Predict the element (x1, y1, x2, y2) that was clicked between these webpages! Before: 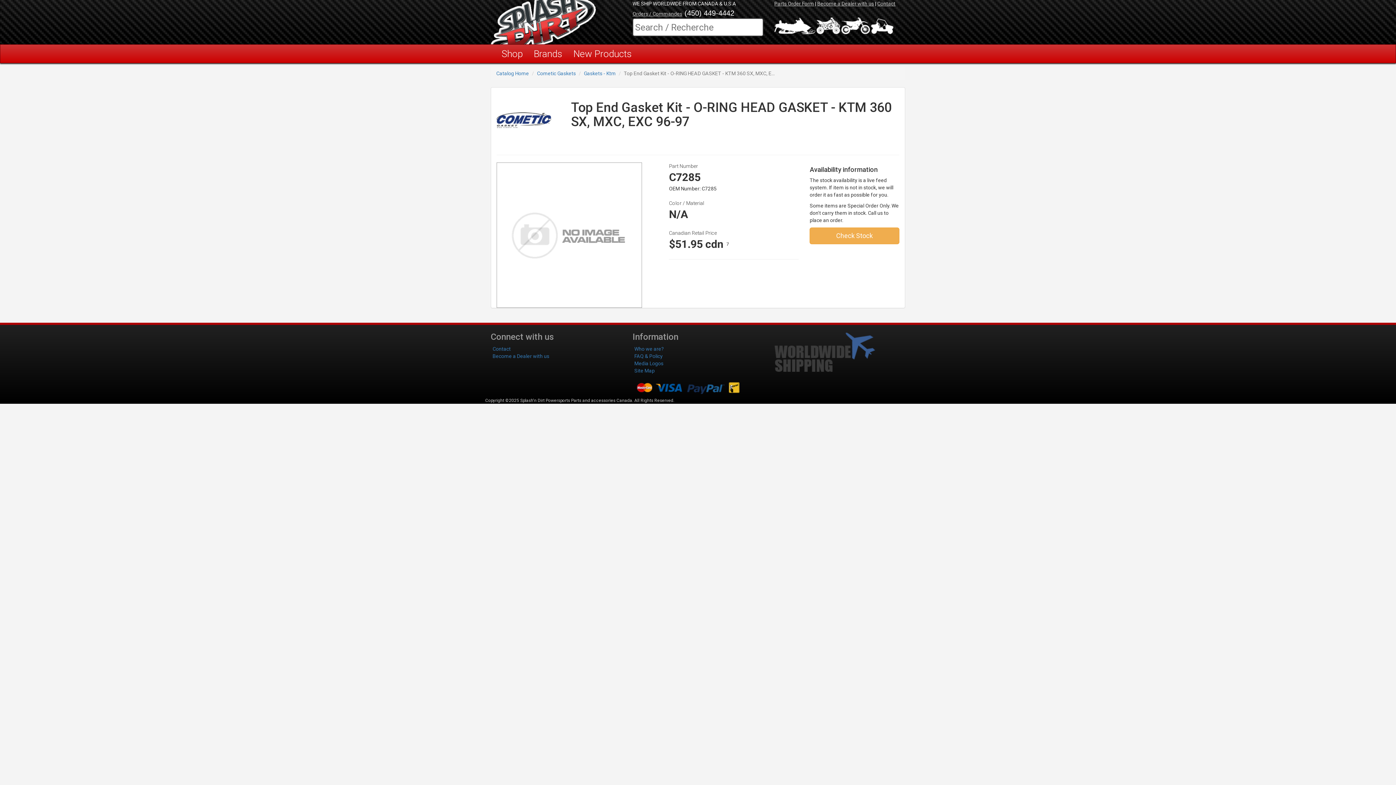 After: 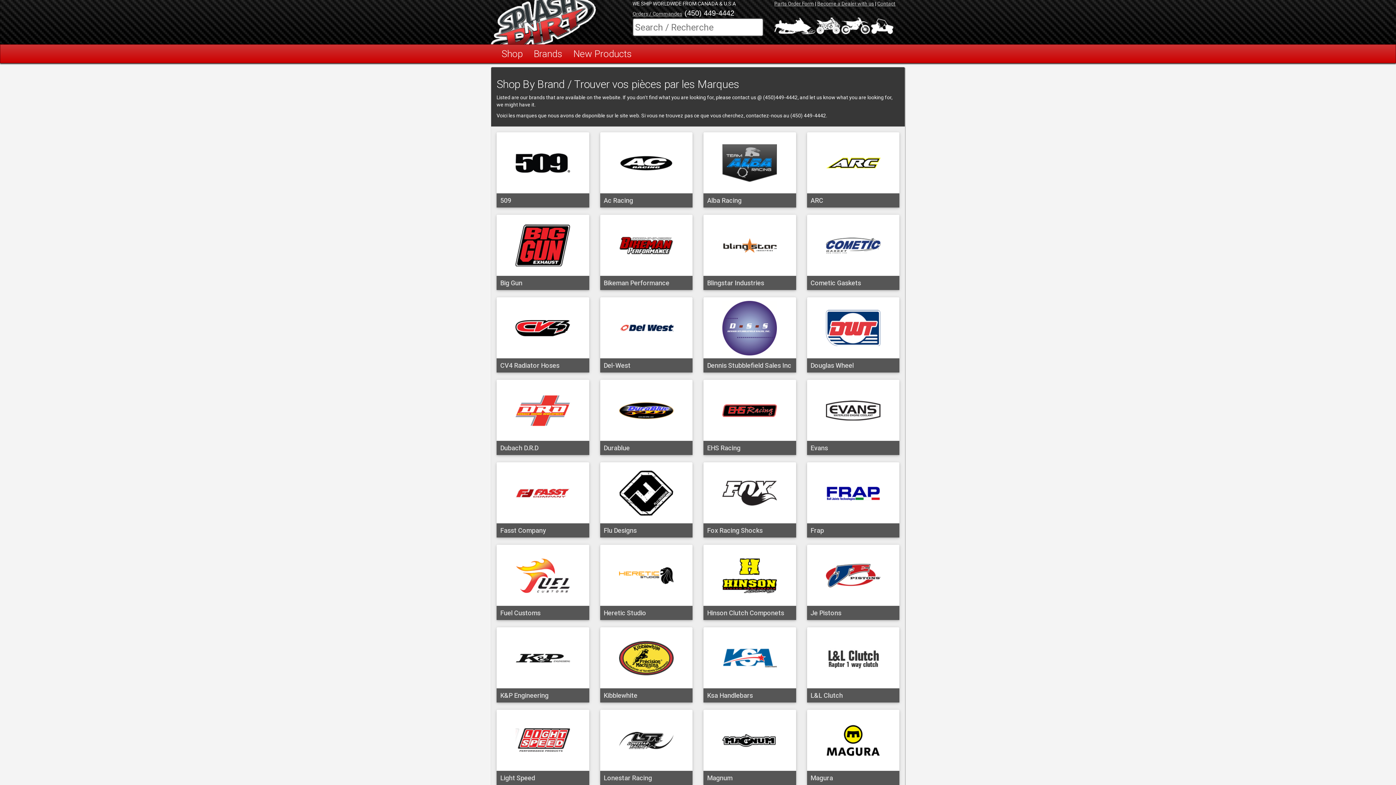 Action: bbox: (528, 44, 568, 62) label: Brands